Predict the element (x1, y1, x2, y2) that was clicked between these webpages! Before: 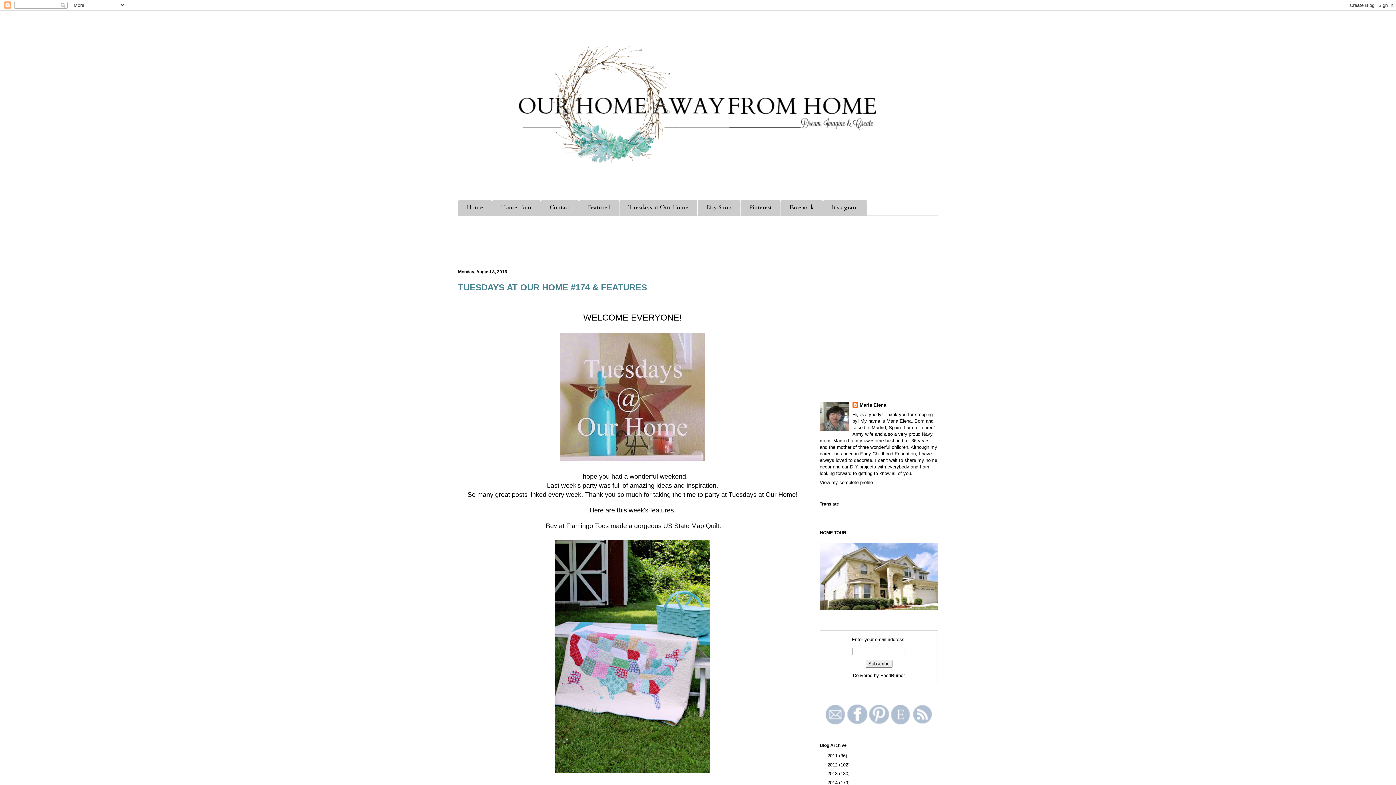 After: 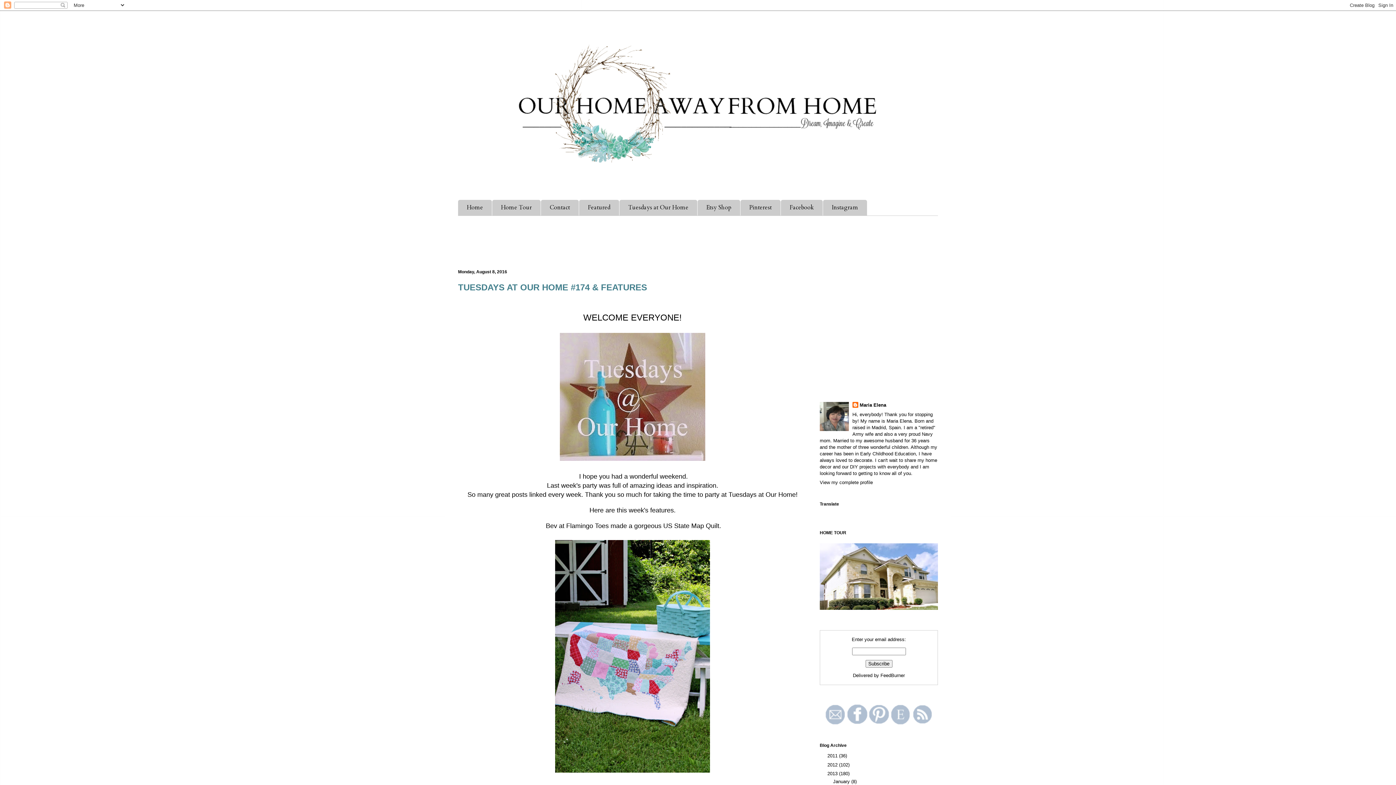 Action: label: ►   bbox: (820, 771, 827, 776)